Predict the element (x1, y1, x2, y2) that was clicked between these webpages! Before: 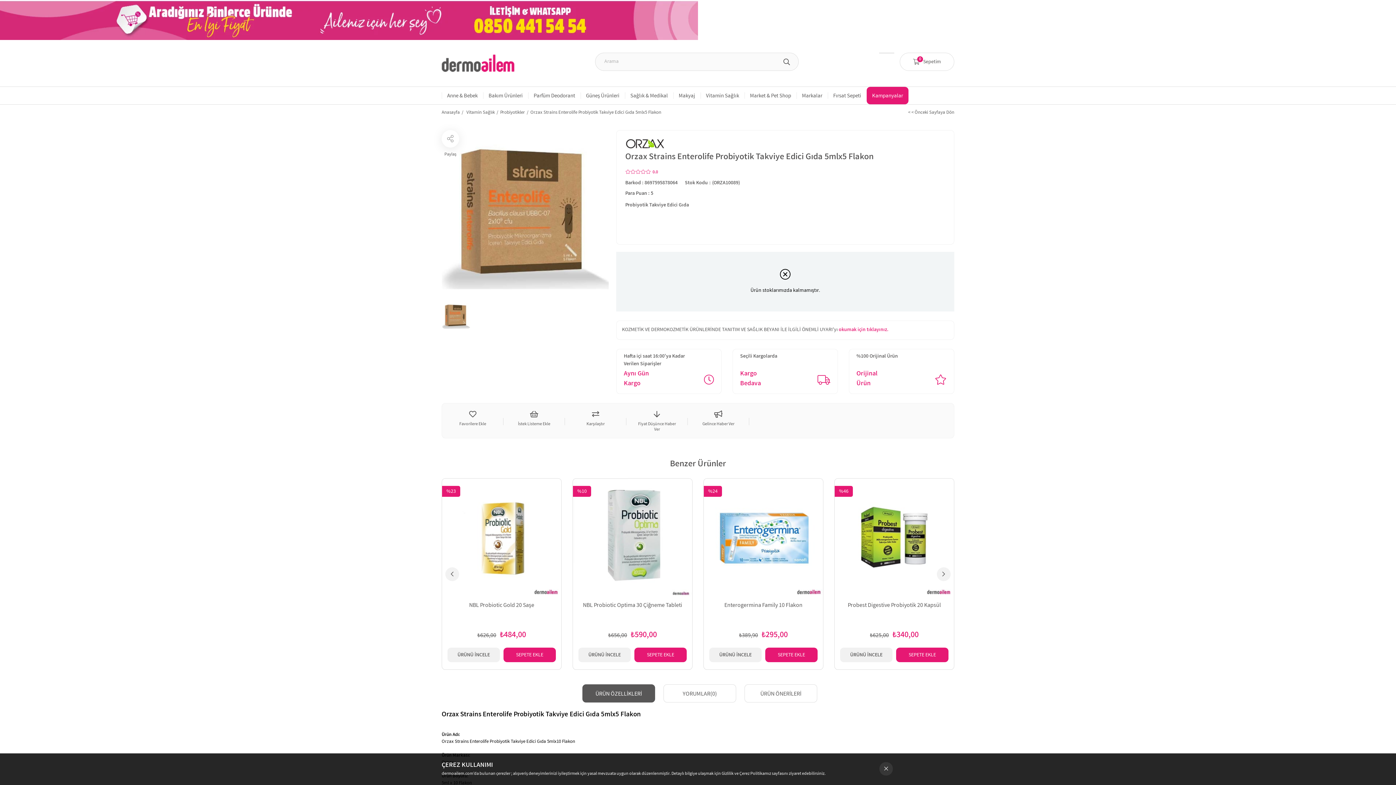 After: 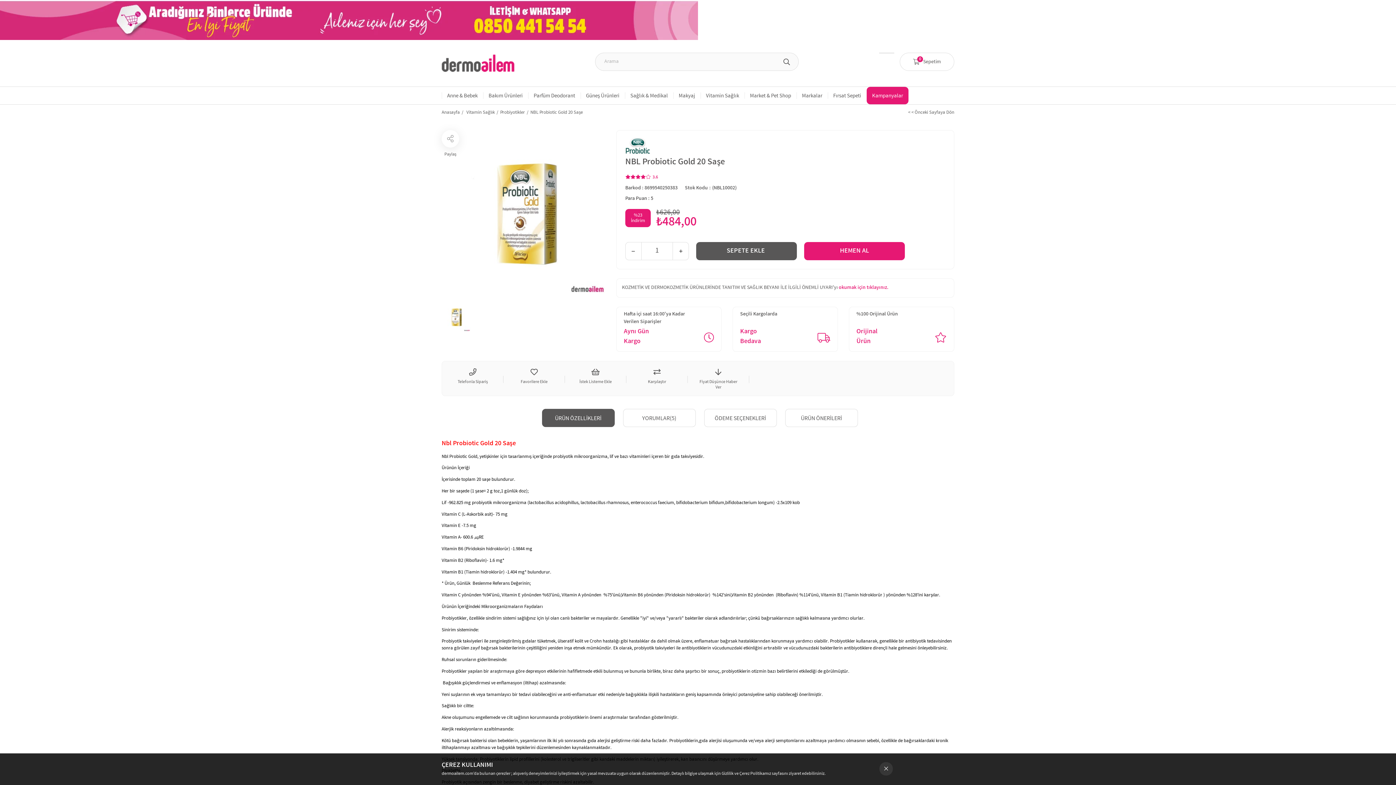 Action: bbox: (447, 601, 556, 629) label: NBL Probiotic Gold 20 Saşe